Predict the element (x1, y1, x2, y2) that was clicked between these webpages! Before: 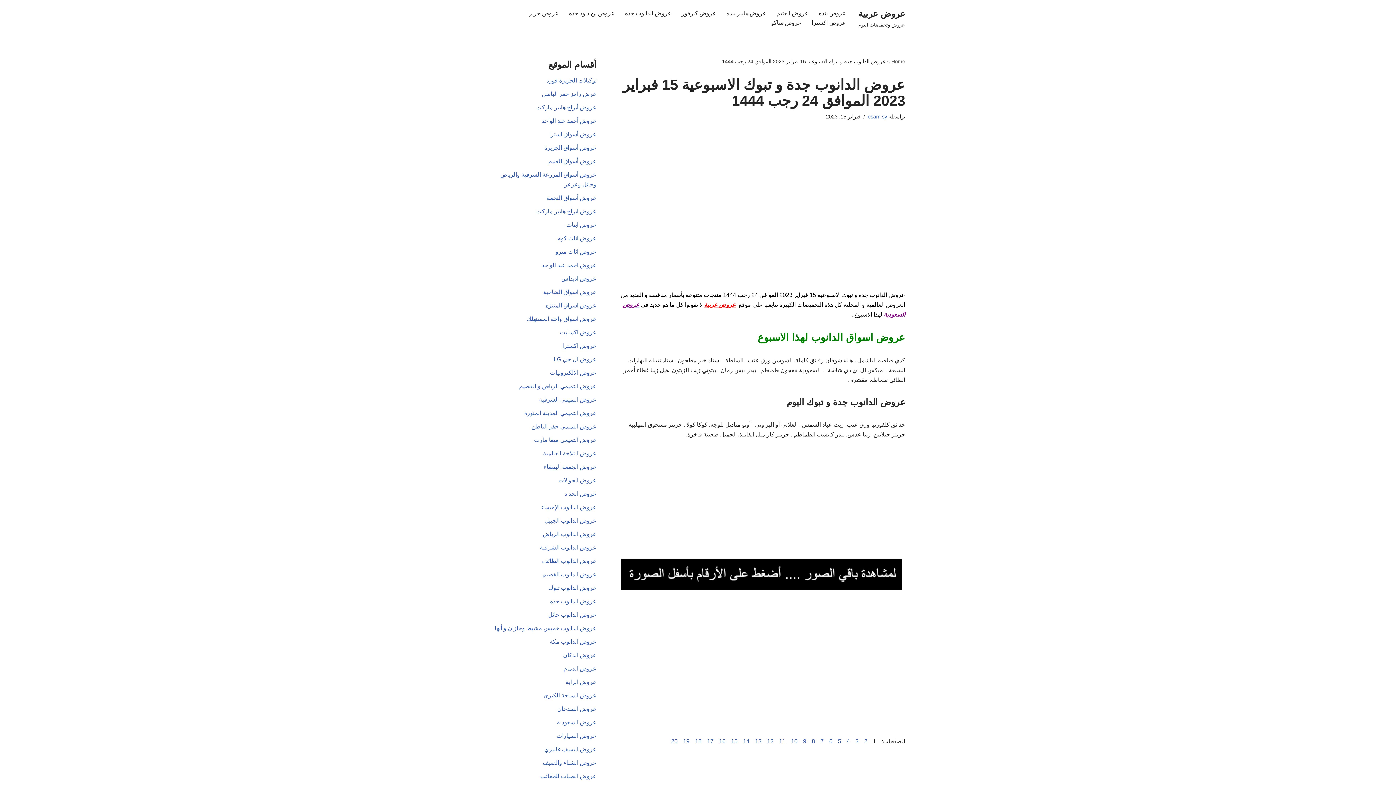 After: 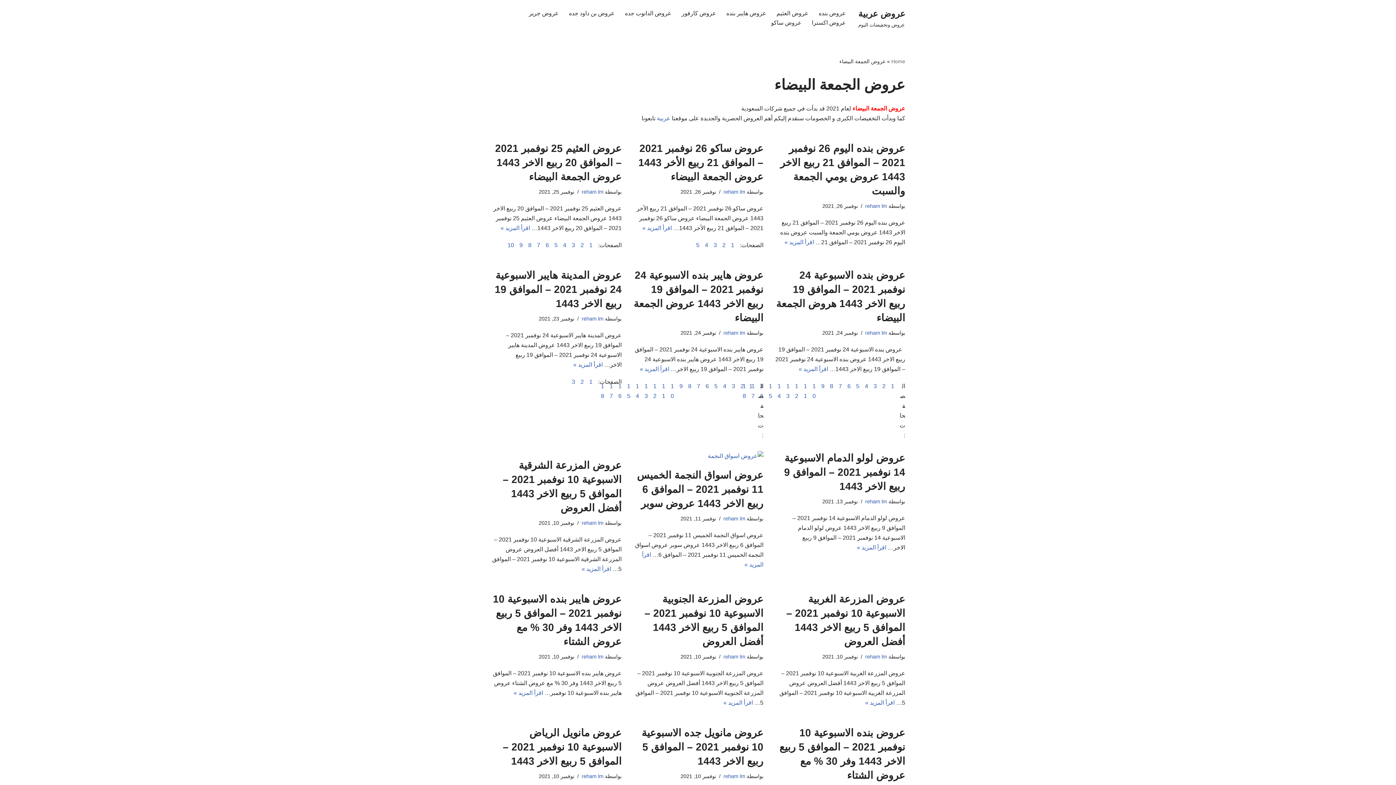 Action: bbox: (544, 464, 596, 470) label: عروض الجمعة البيضاء